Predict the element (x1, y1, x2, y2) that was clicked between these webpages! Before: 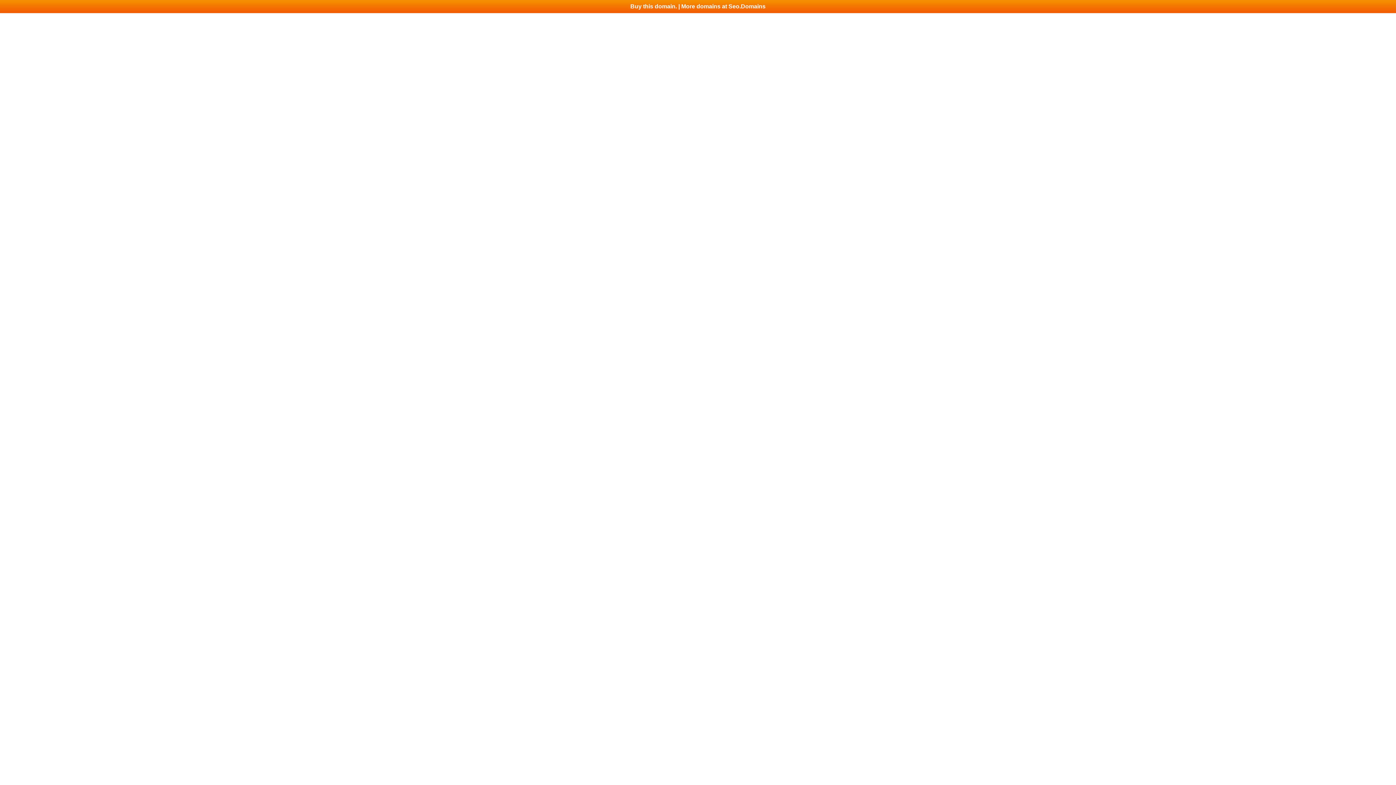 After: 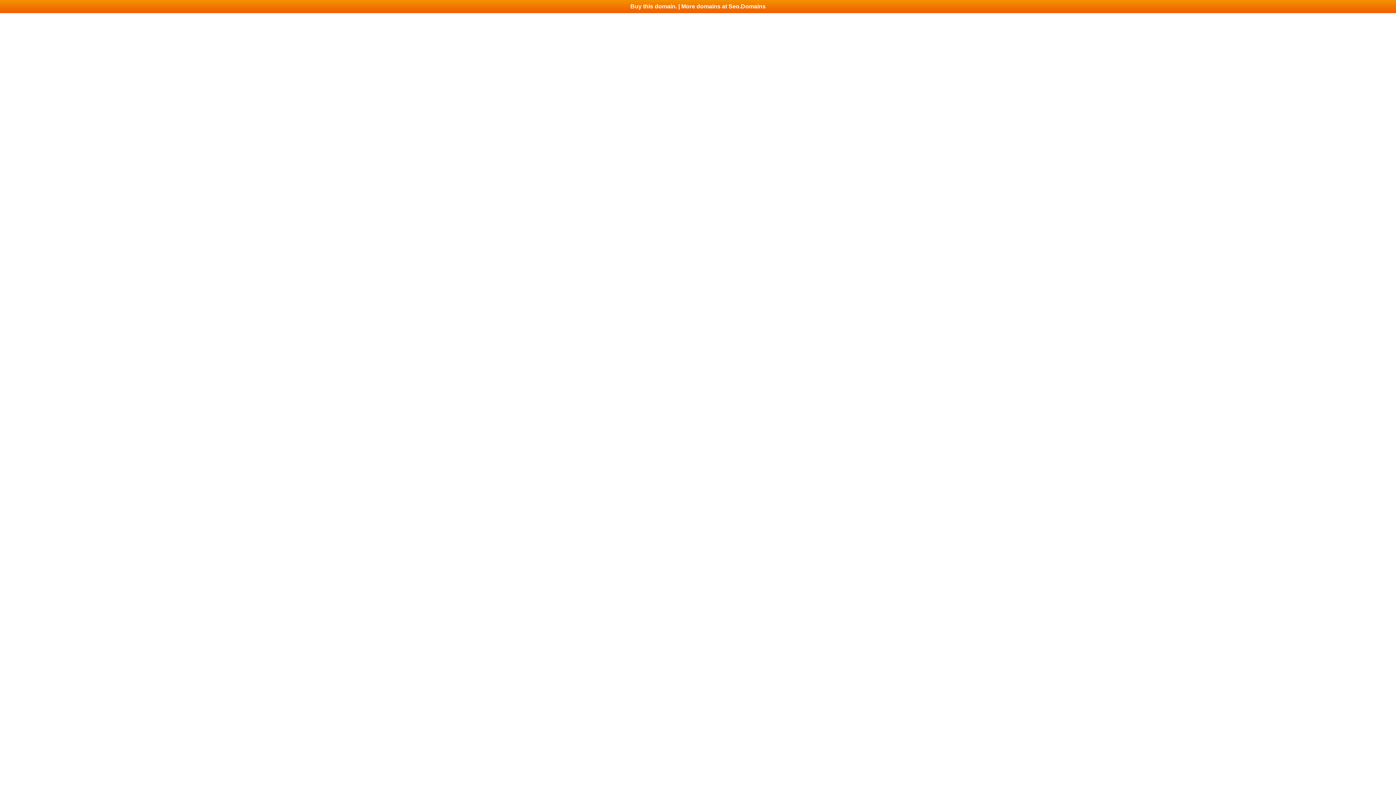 Action: label: Buy this domain. | More domains at Seo.Domains bbox: (0, 0, 1396, 13)